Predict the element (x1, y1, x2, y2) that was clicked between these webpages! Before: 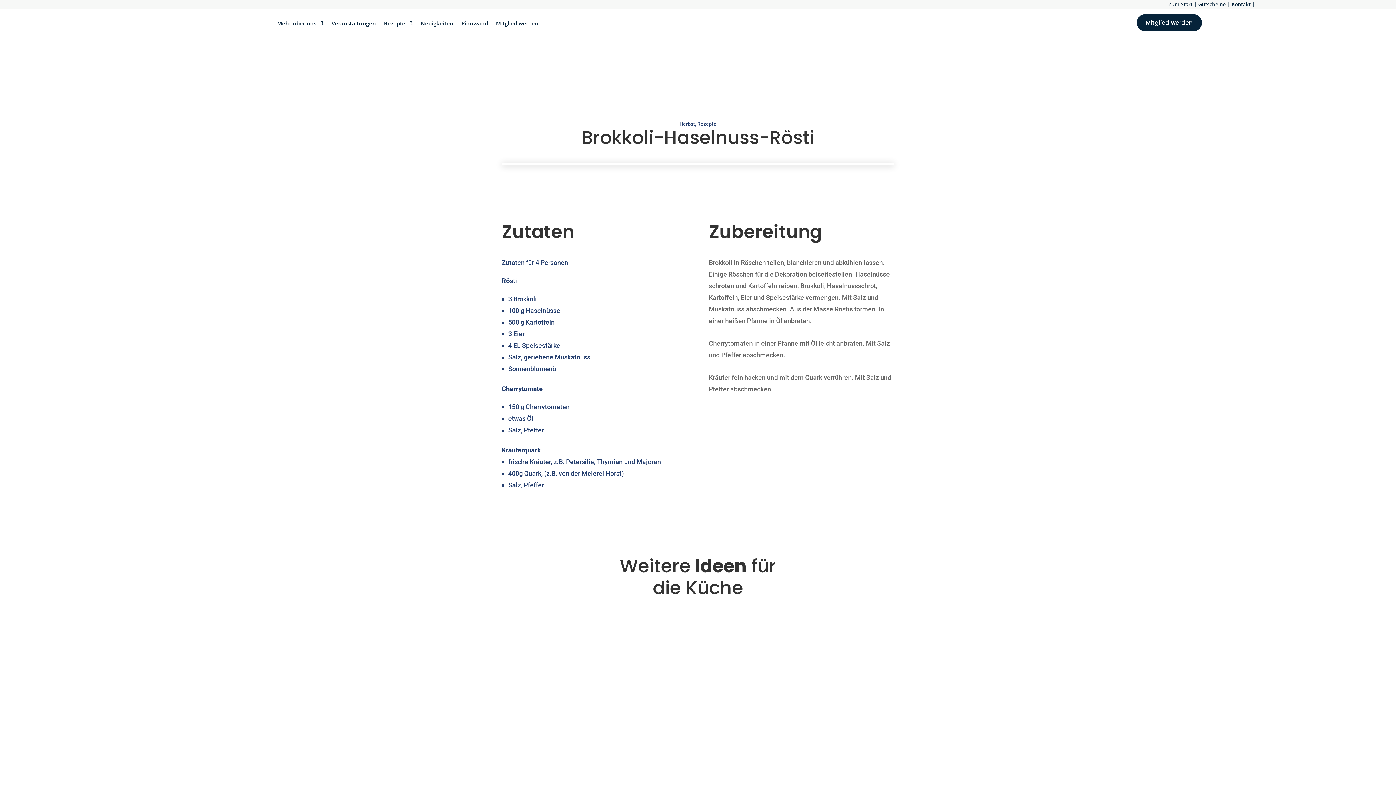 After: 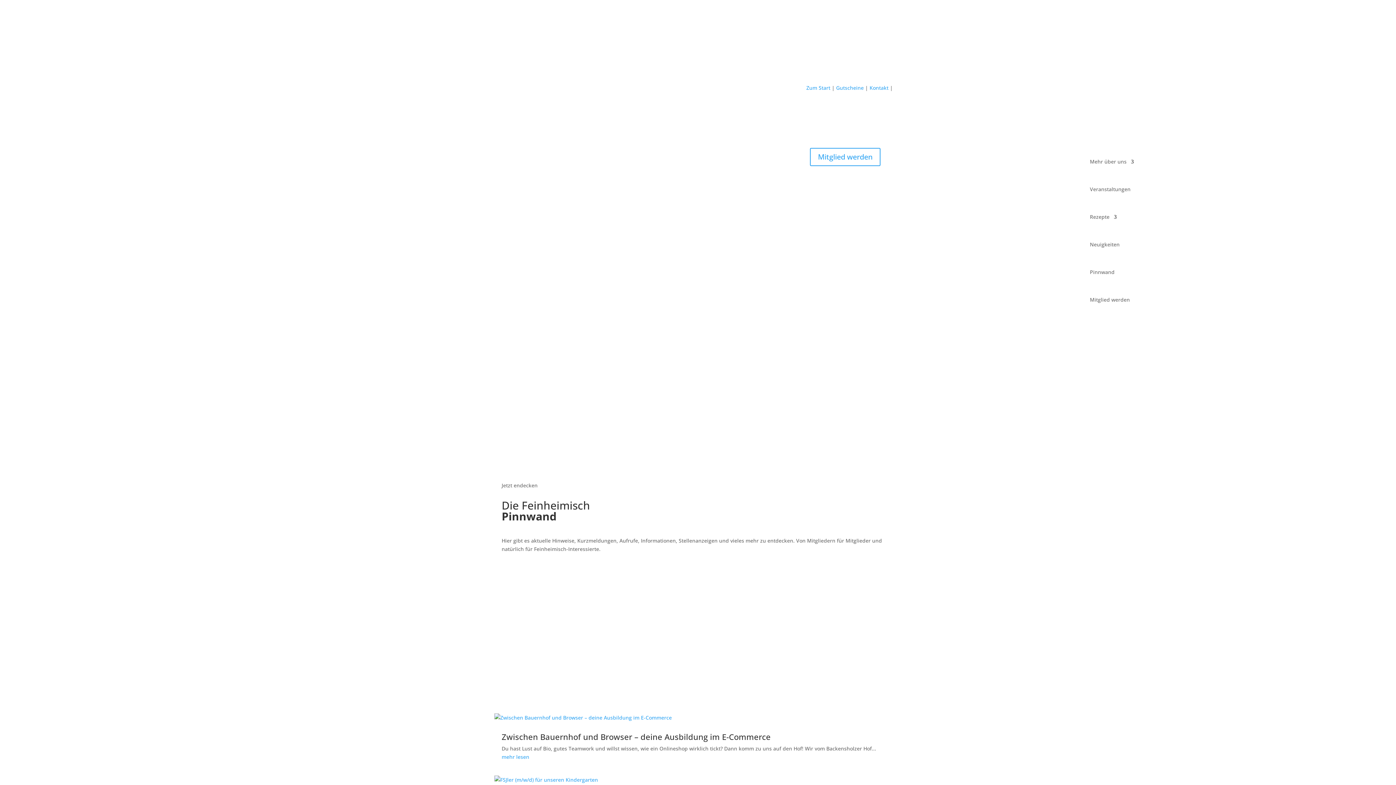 Action: bbox: (461, 9, 488, 37) label: Pinnwand